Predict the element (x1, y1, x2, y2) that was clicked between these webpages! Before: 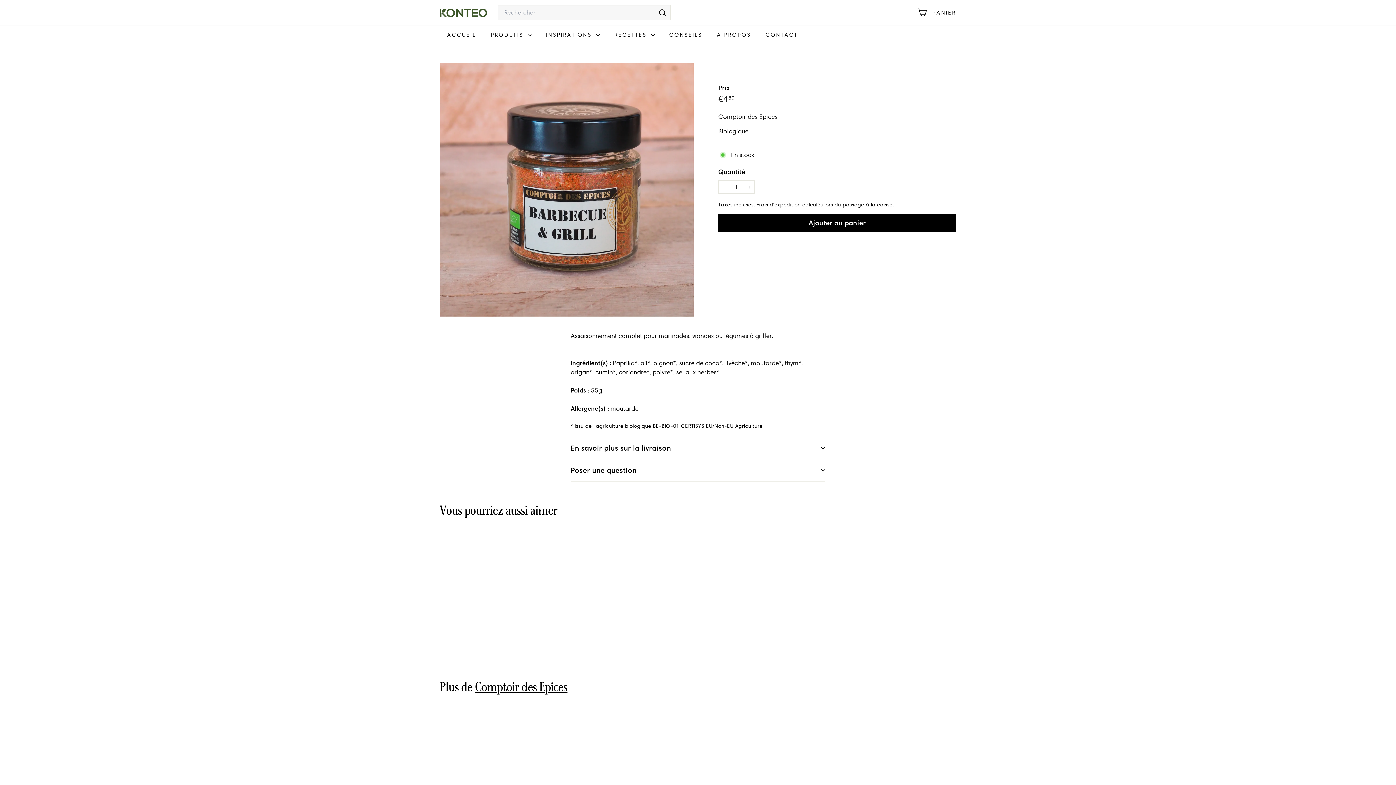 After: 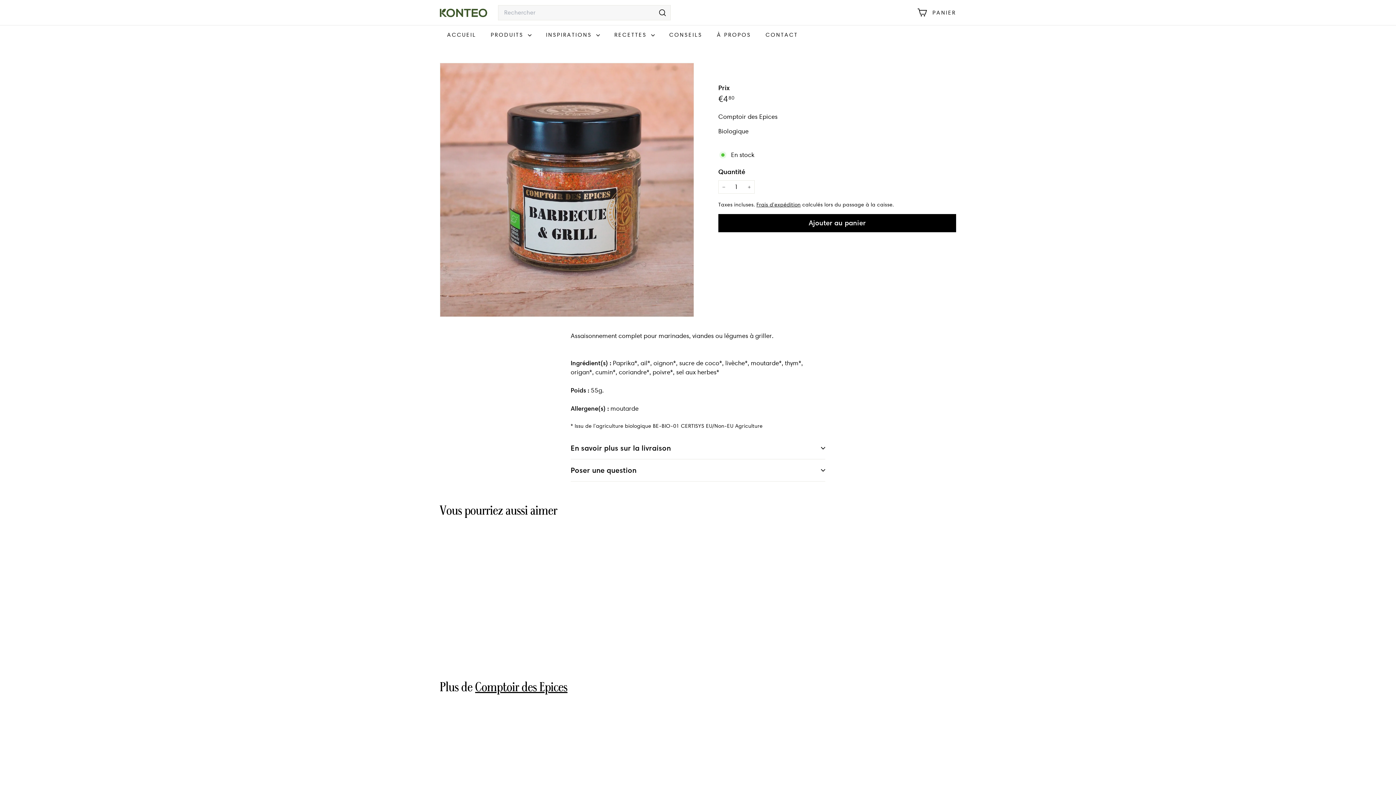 Action: label: Assaisonnement Barbecue BIO
€480
€4.80 bbox: (440, 708, 541, 840)